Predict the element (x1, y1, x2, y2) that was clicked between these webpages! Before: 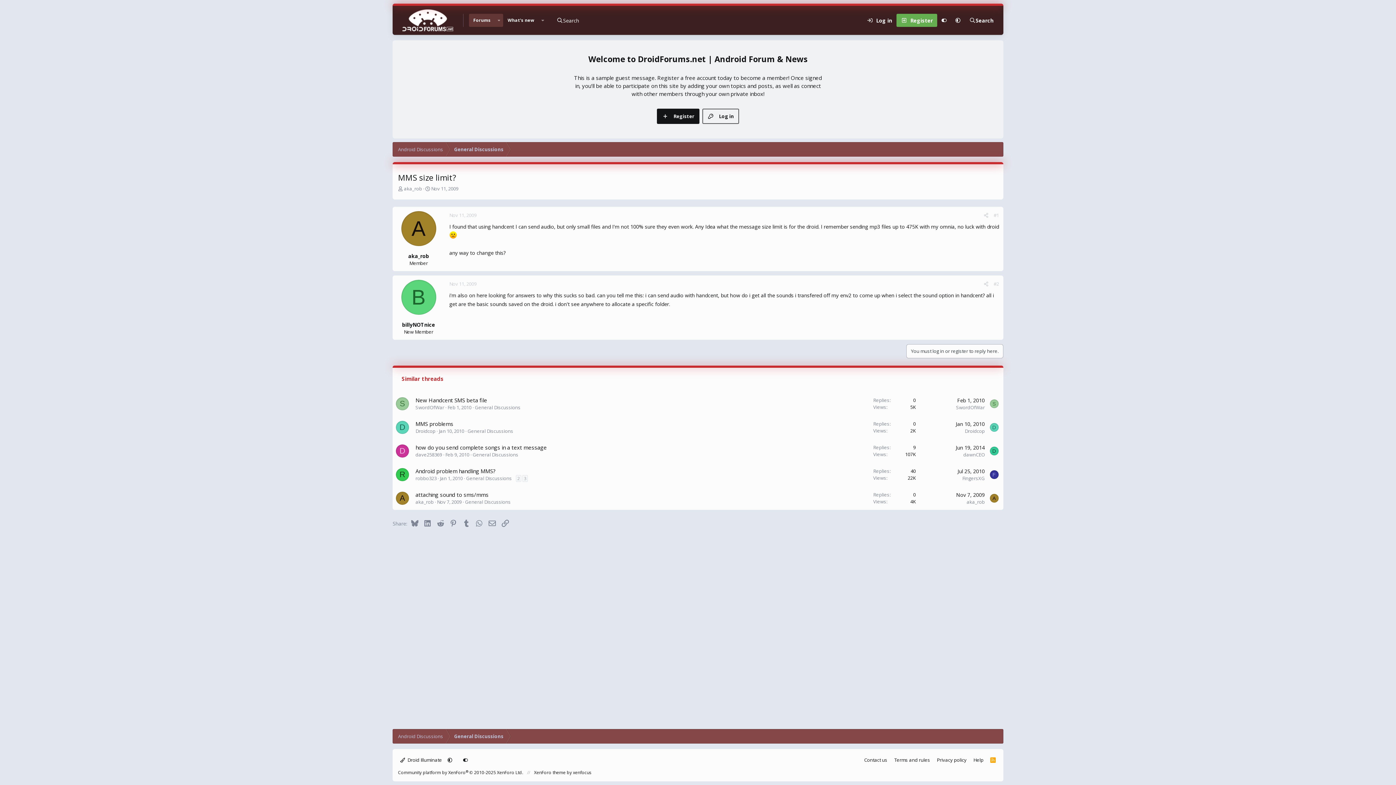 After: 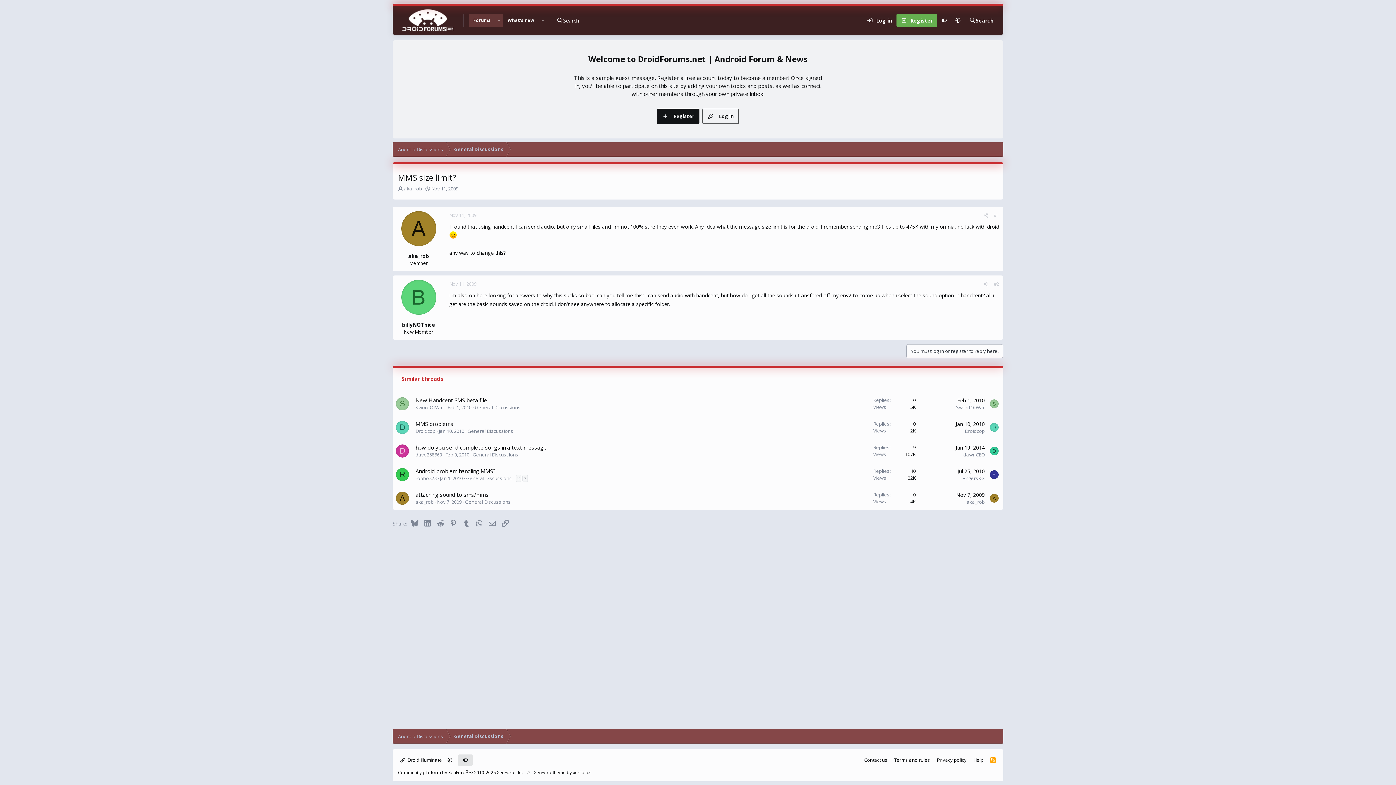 Action: bbox: (458, 754, 472, 766)